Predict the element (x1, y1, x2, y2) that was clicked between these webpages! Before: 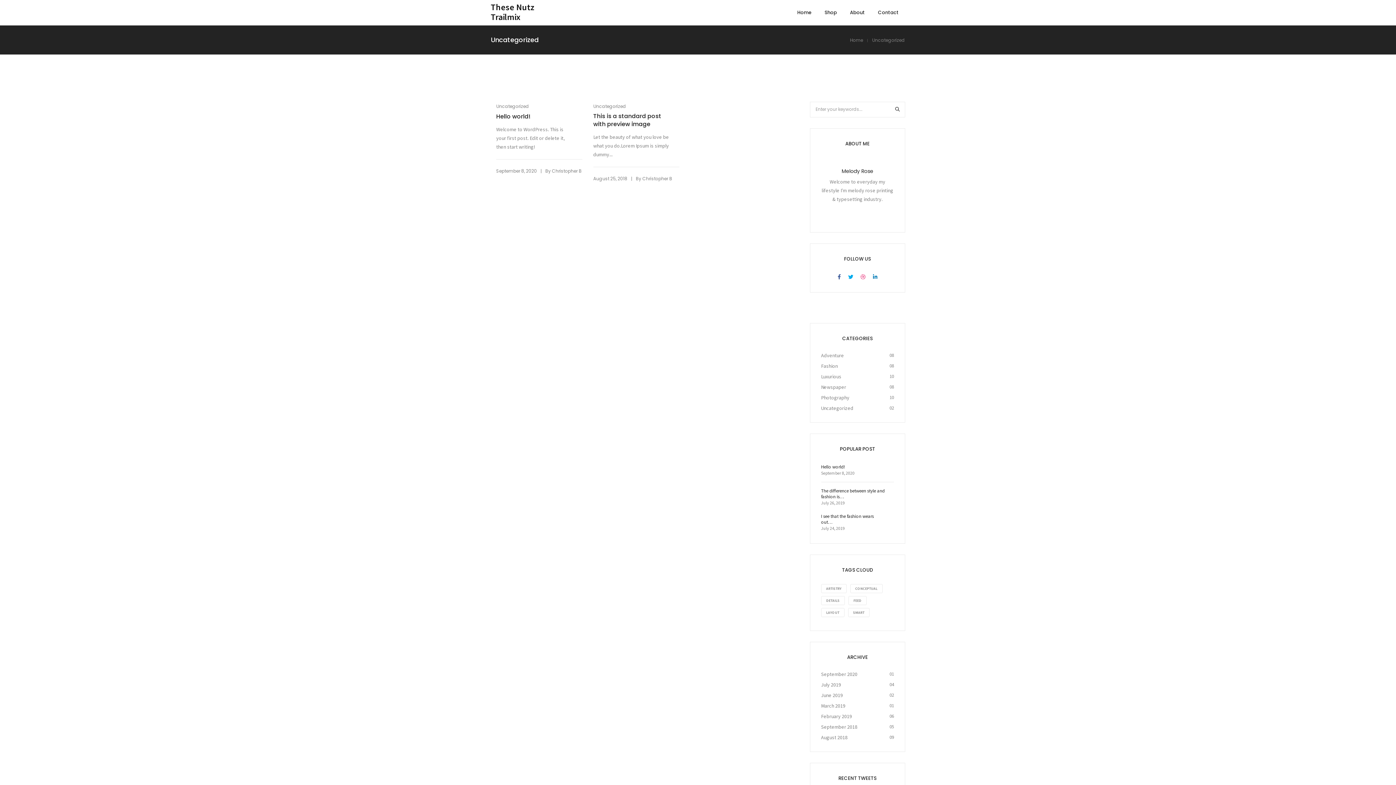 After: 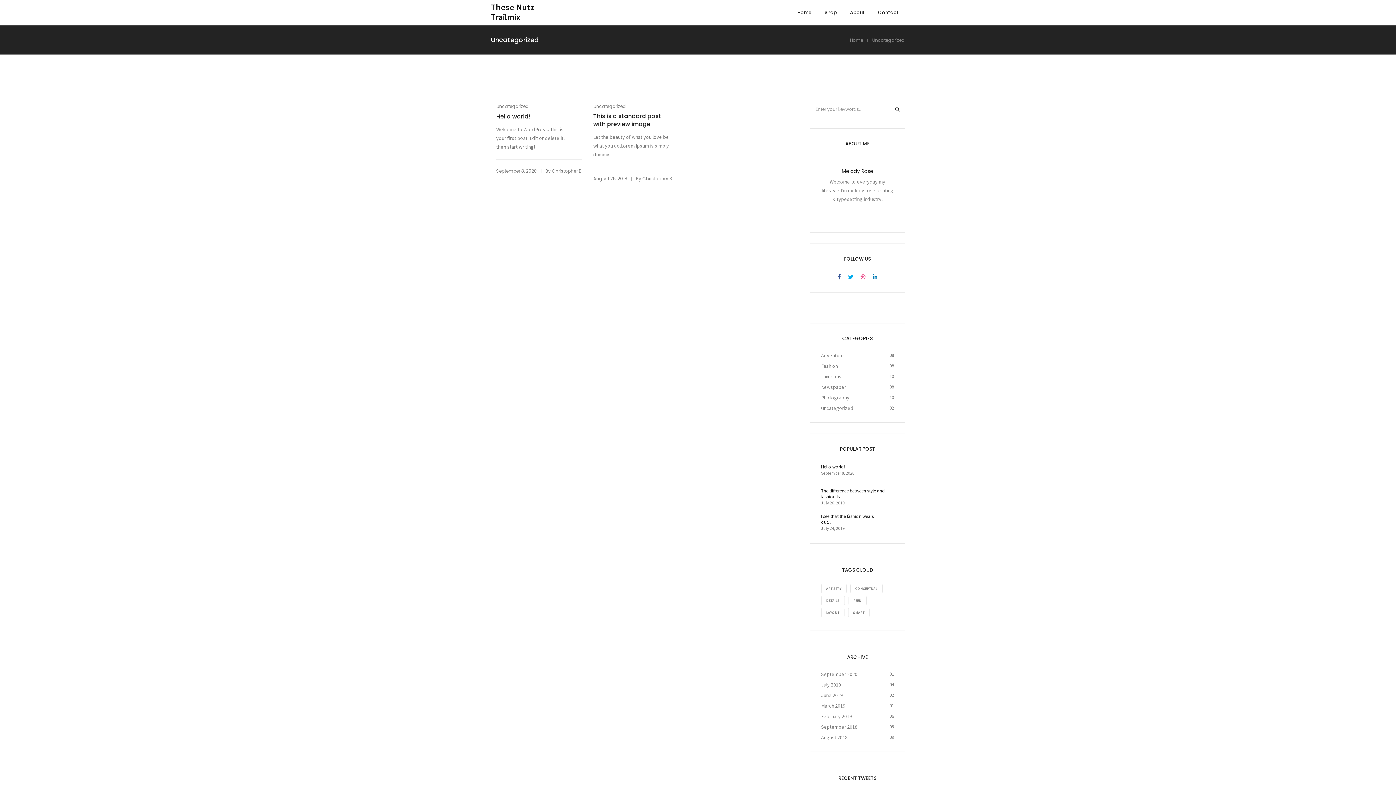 Action: bbox: (593, 103, 626, 109) label: Uncategorized